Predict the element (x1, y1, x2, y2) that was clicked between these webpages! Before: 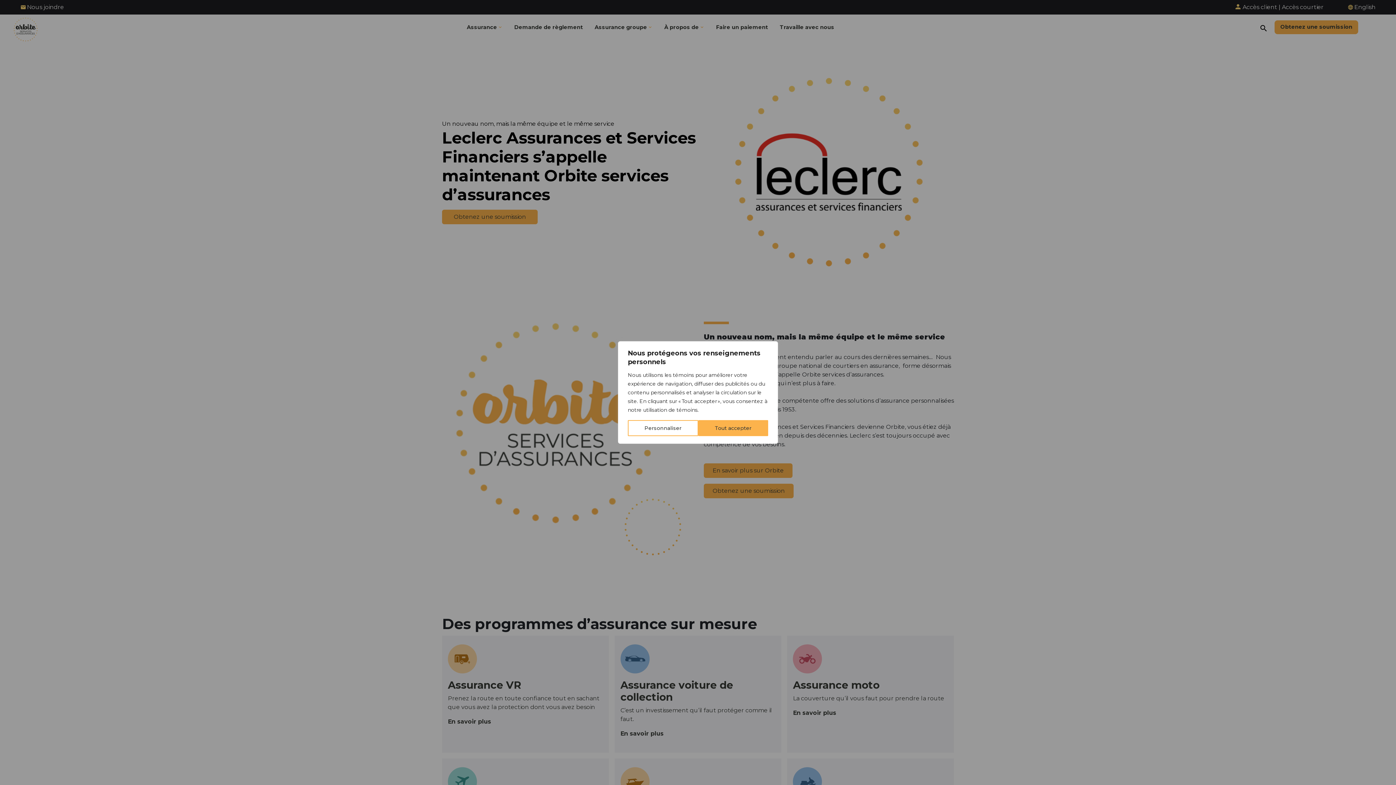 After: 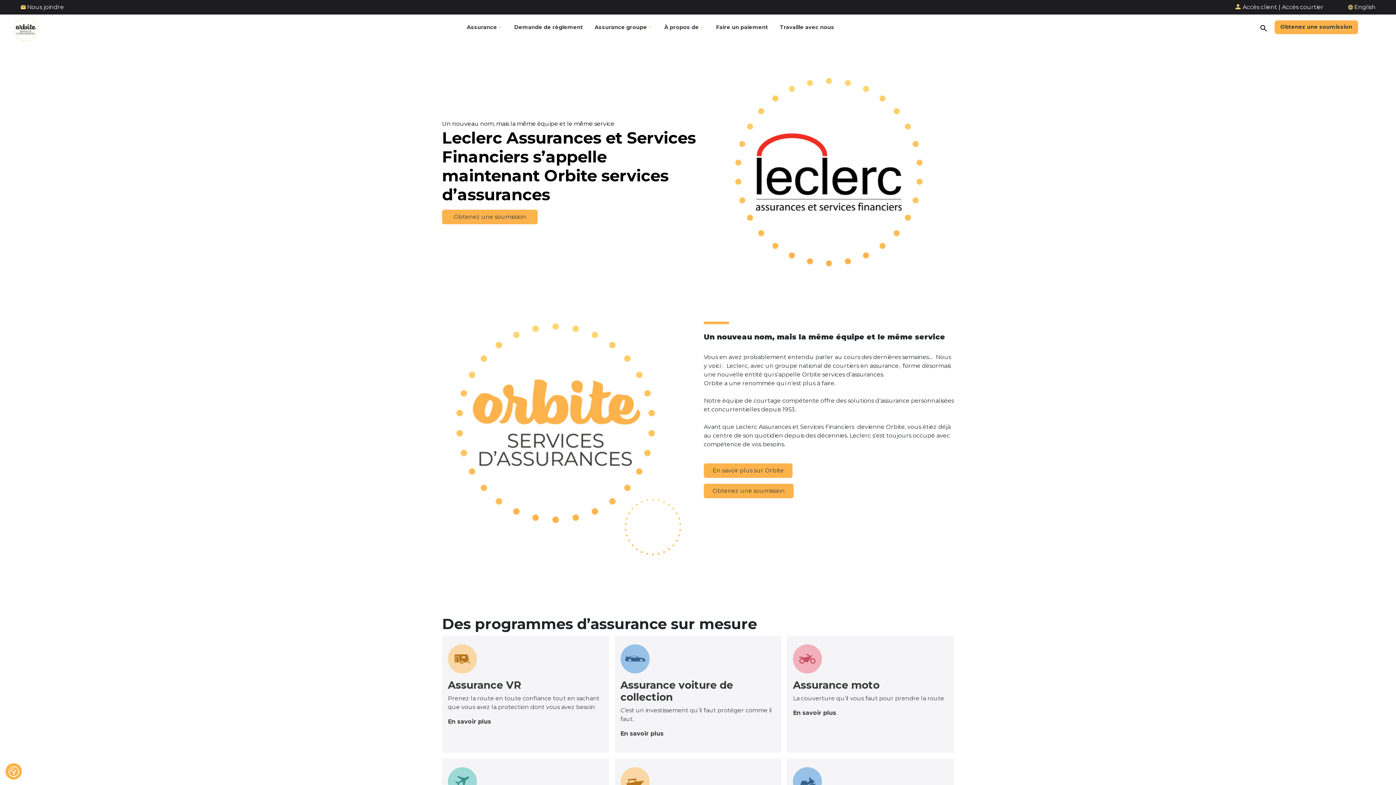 Action: bbox: (698, 420, 768, 436) label: Tout accepter